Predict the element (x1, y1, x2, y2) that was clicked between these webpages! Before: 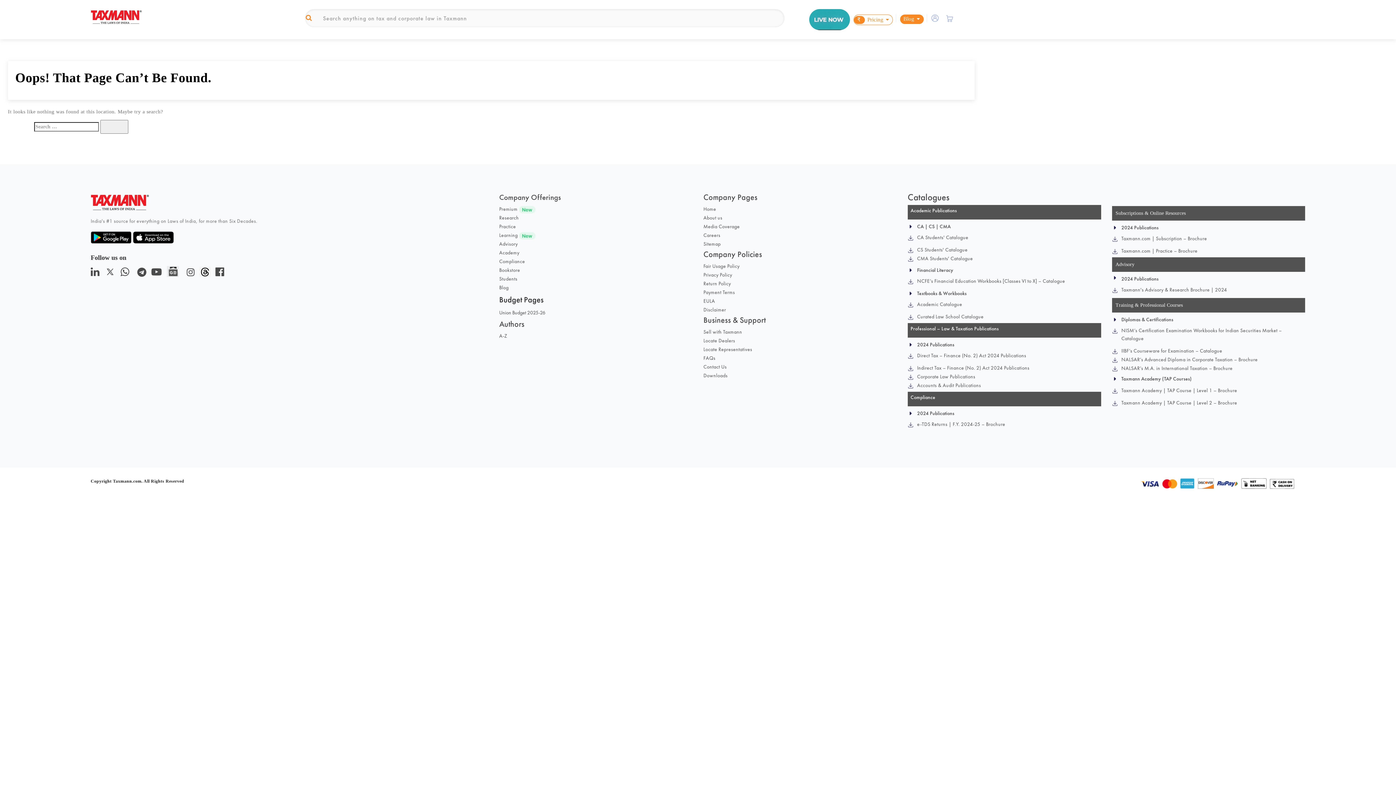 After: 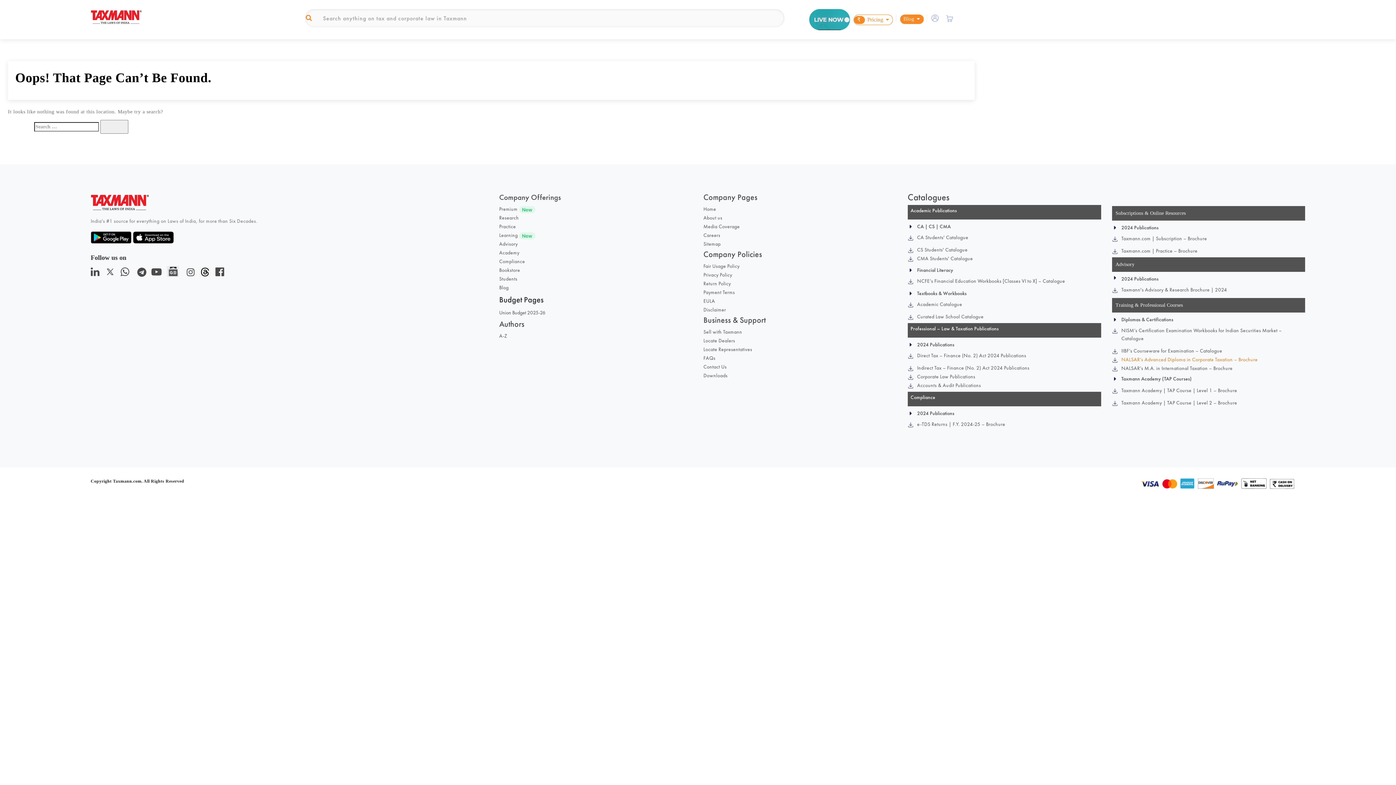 Action: bbox: (1121, 355, 1258, 364) label: NALSAR’s Advanced Diploma in Corporate Taxation – Brochure